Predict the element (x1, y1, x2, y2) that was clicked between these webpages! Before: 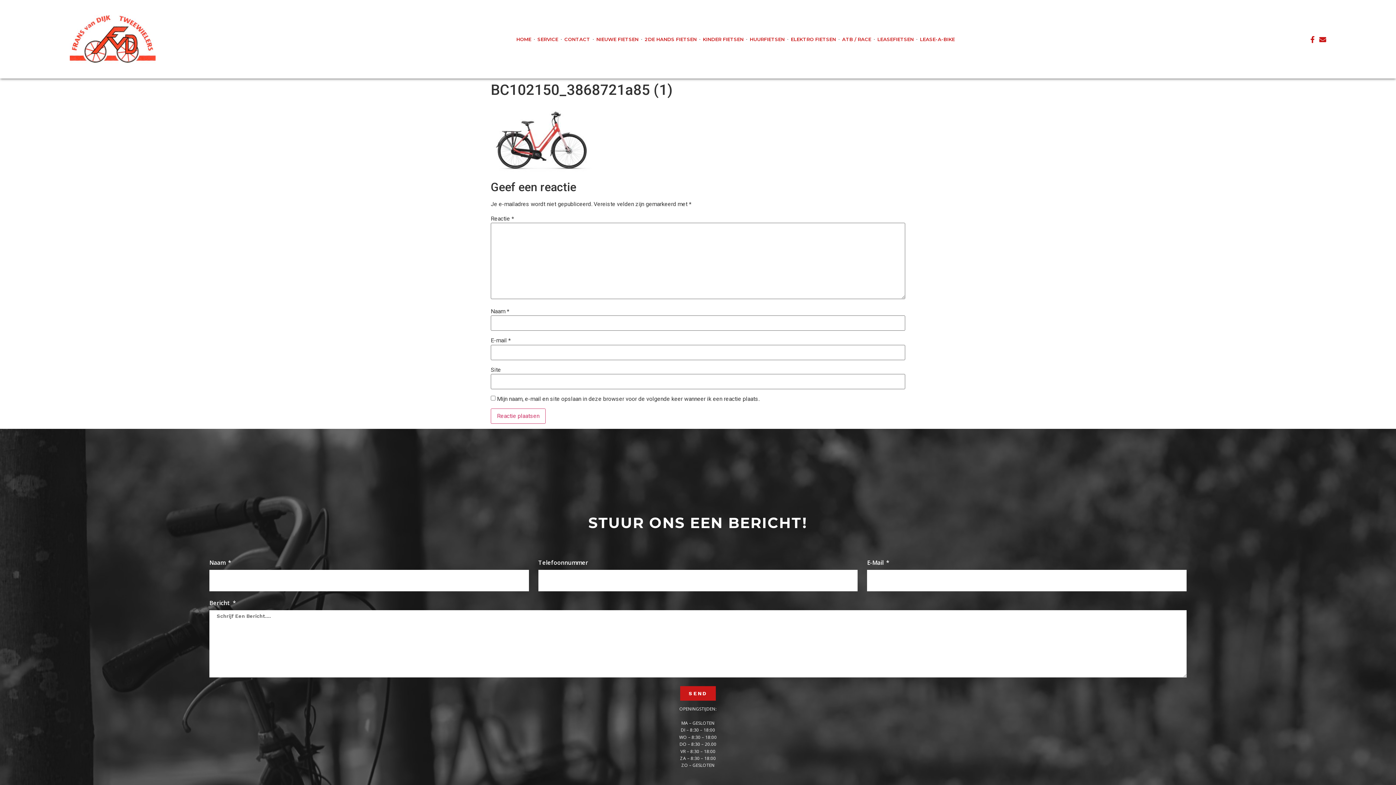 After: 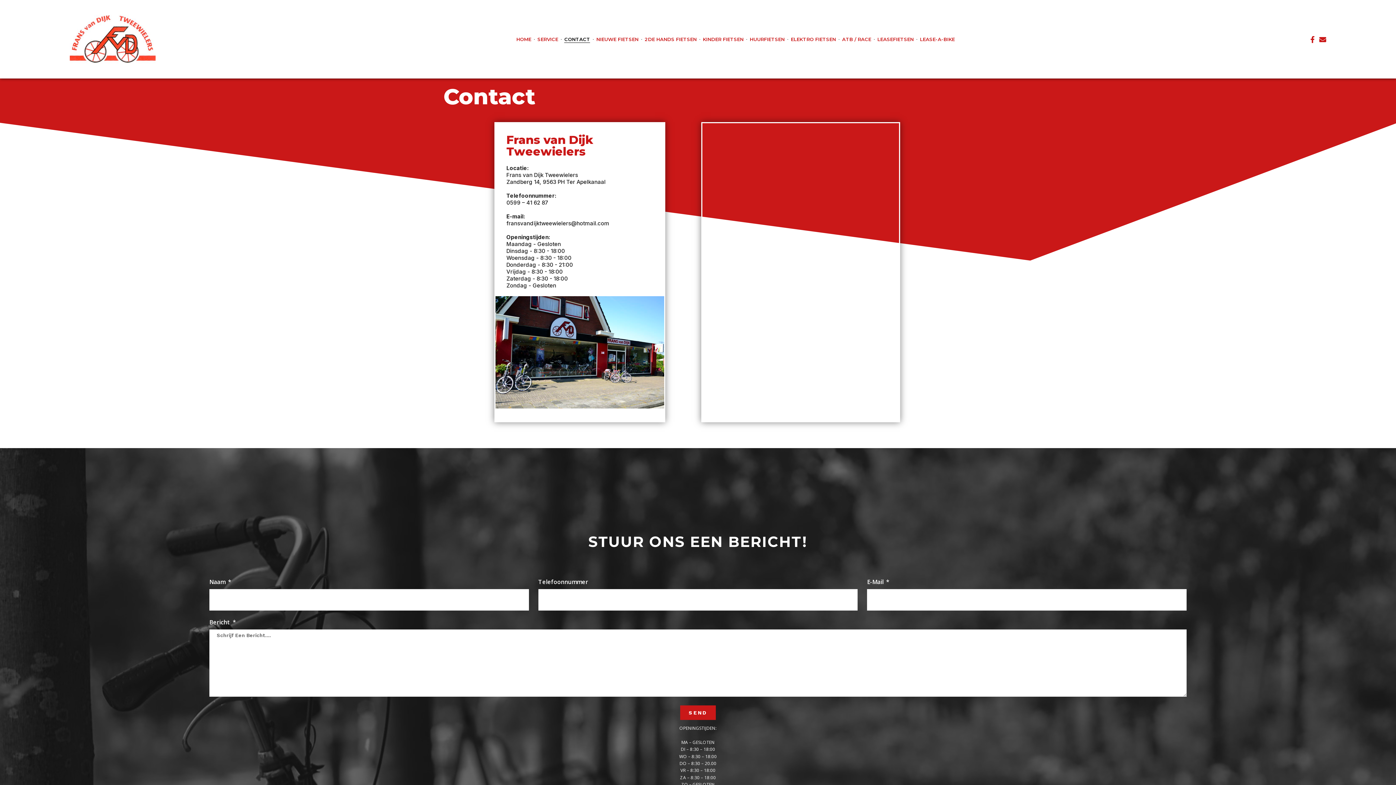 Action: bbox: (564, 35, 590, 42) label: CONTACT